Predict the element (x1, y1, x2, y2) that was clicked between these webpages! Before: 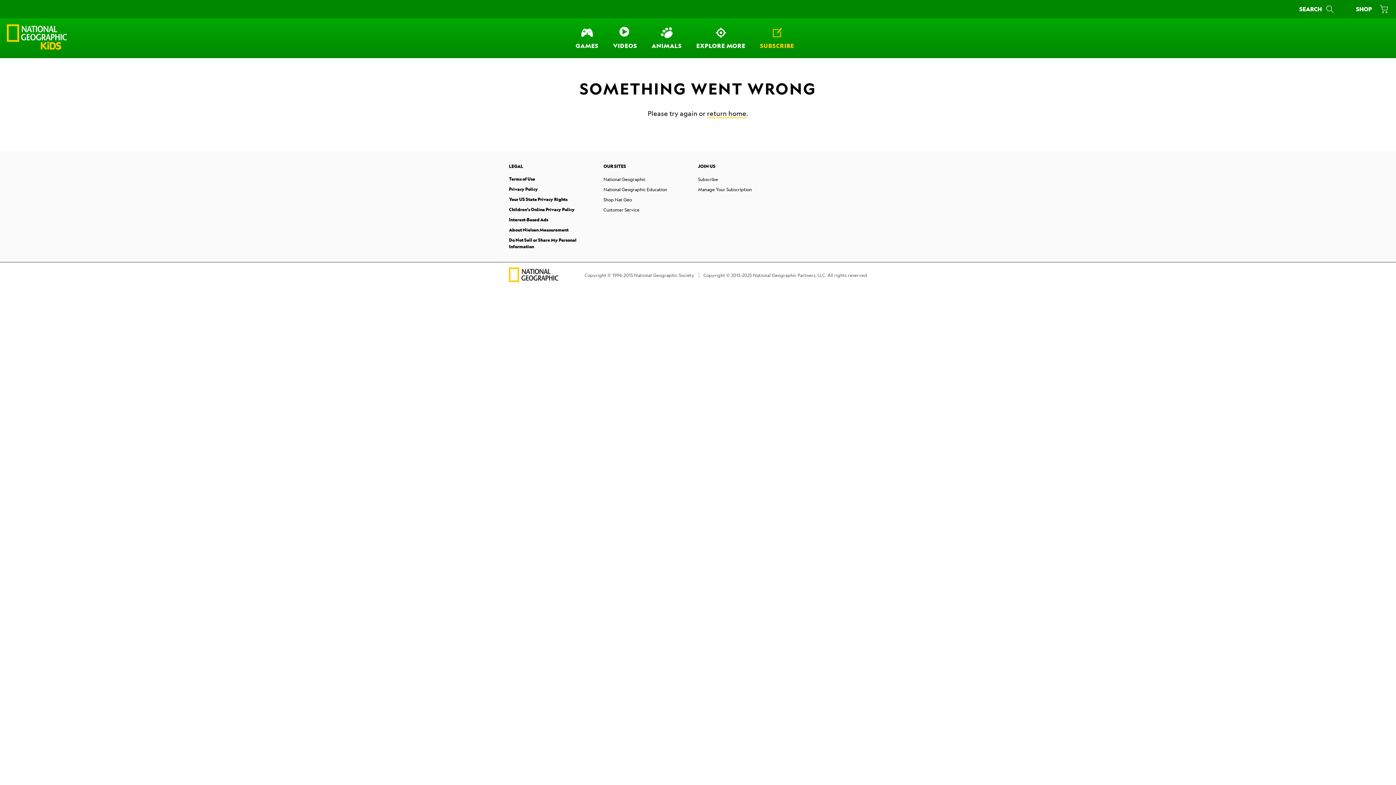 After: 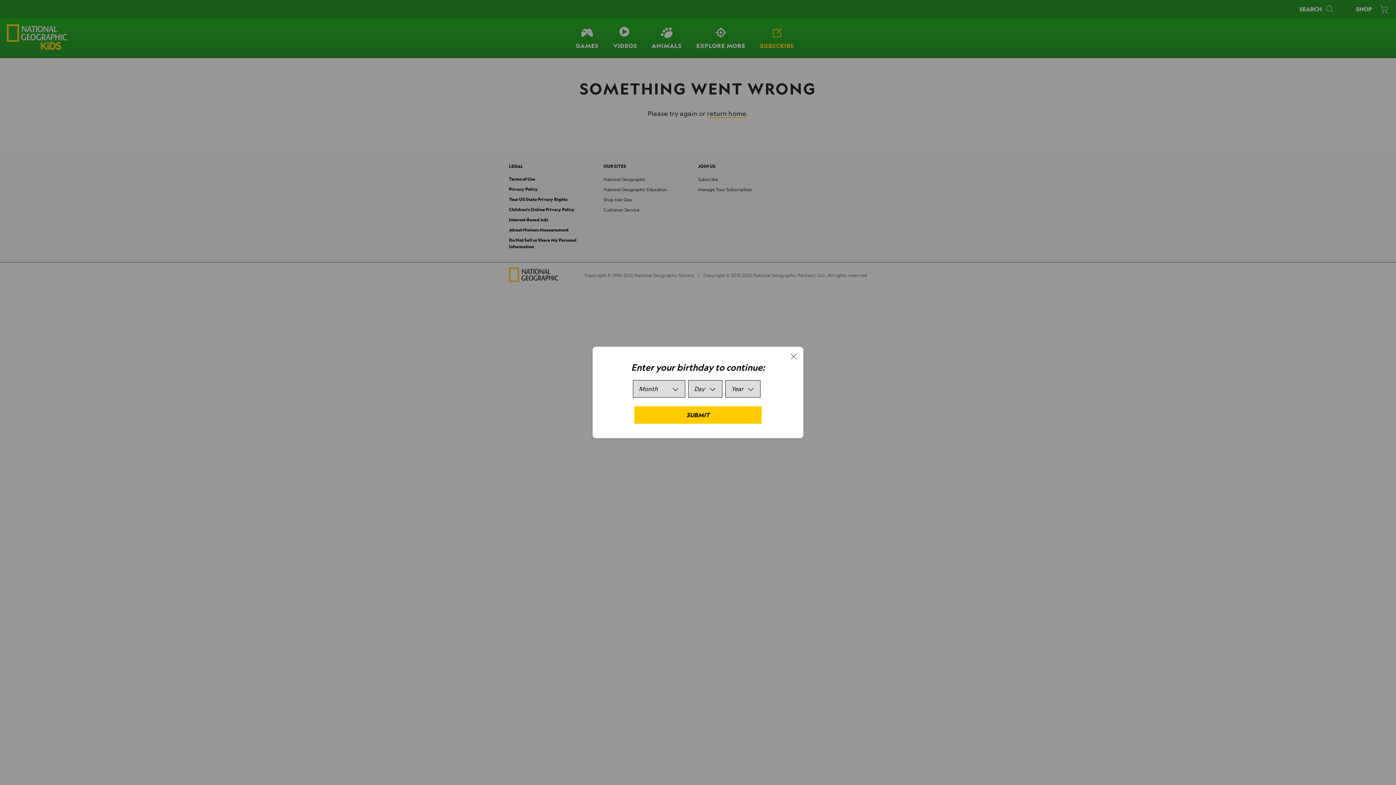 Action: bbox: (603, 176, 645, 182) label: National Geographic